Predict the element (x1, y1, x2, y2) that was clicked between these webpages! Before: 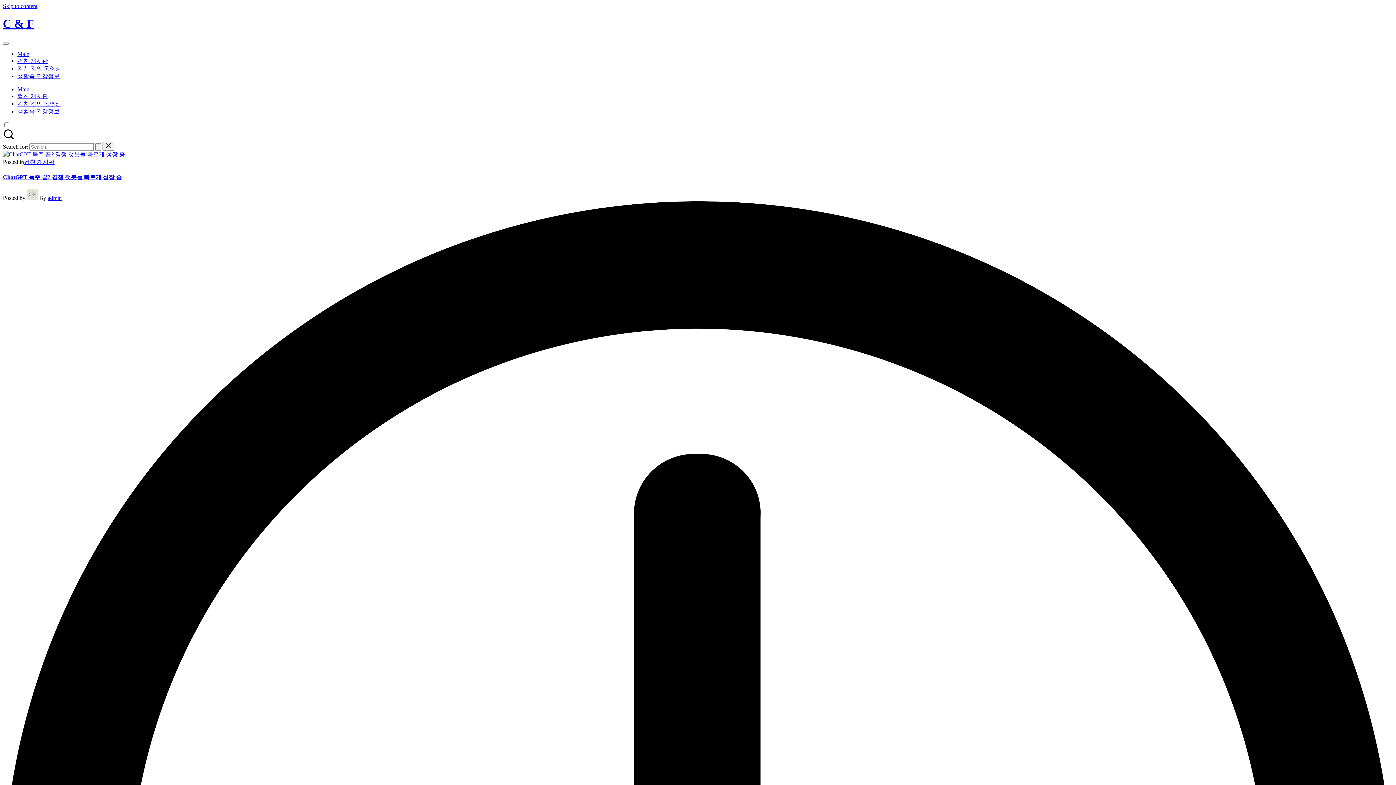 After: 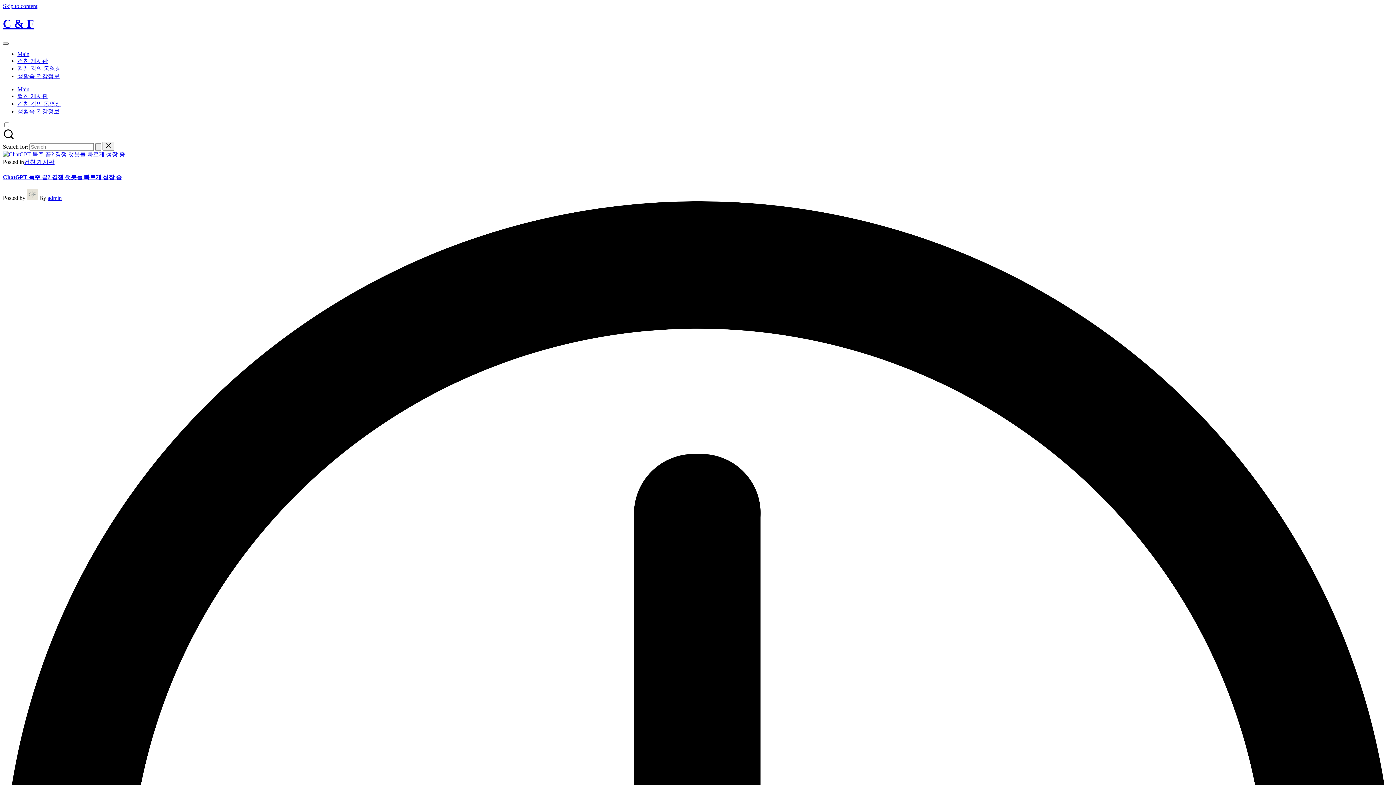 Action: label: Menu bbox: (2, 42, 8, 44)